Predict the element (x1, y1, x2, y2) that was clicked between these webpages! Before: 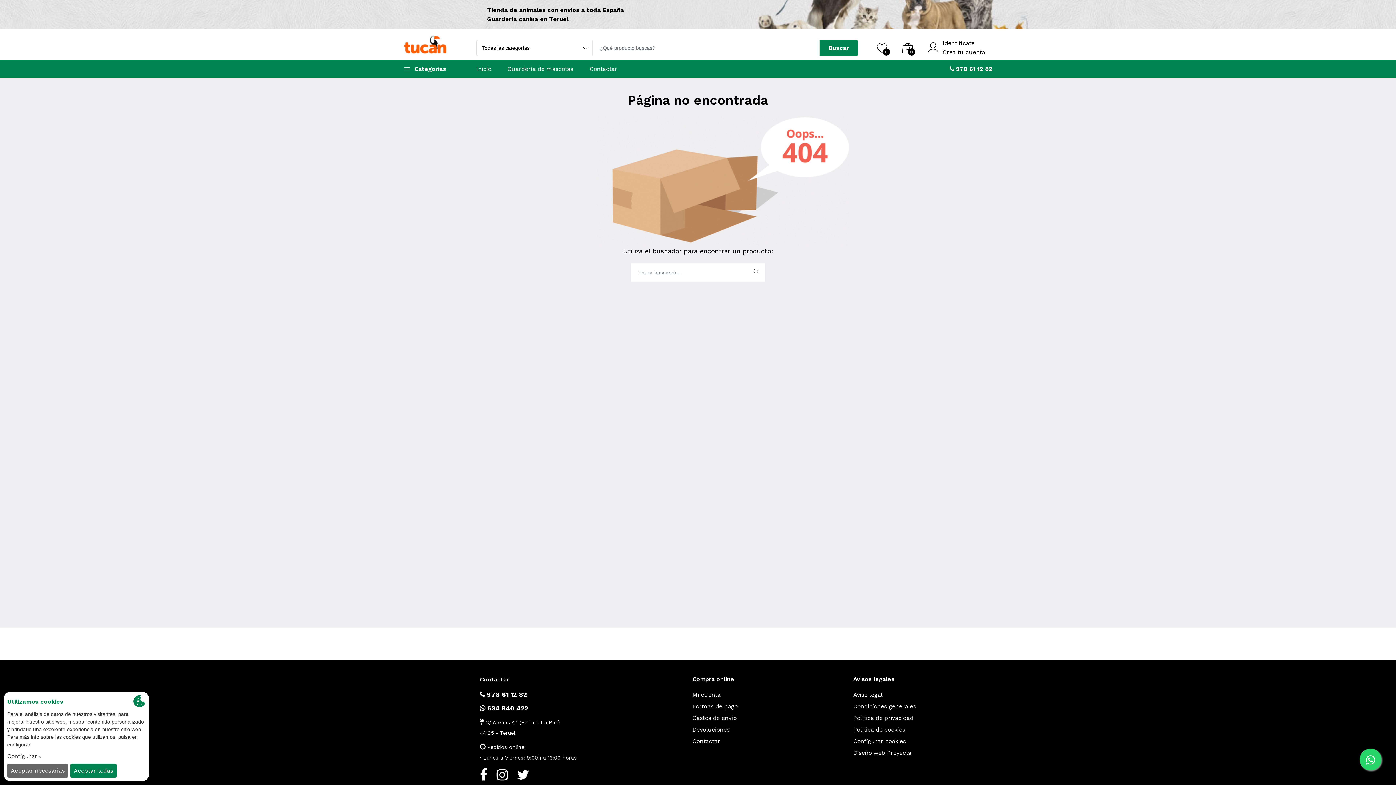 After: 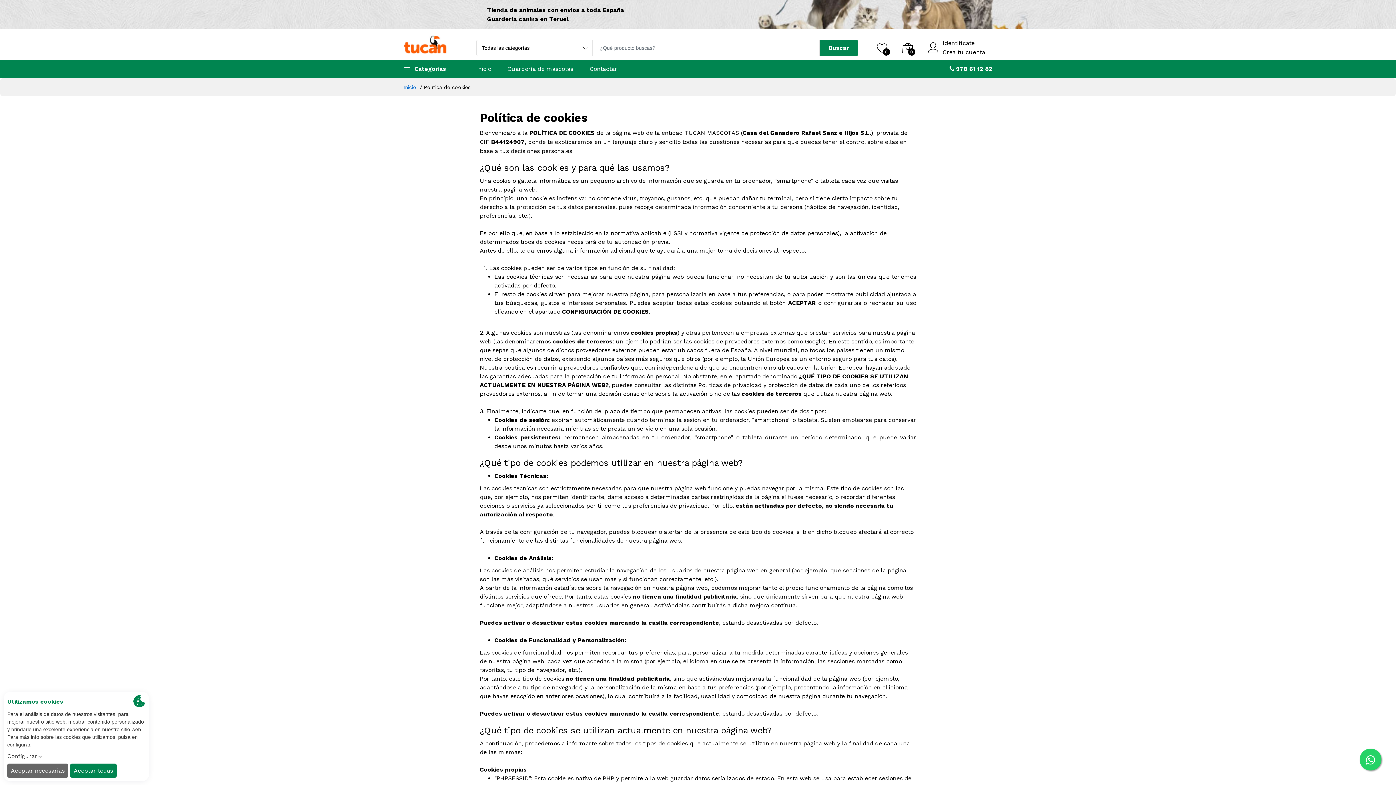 Action: bbox: (853, 726, 905, 733) label: Política de cookies